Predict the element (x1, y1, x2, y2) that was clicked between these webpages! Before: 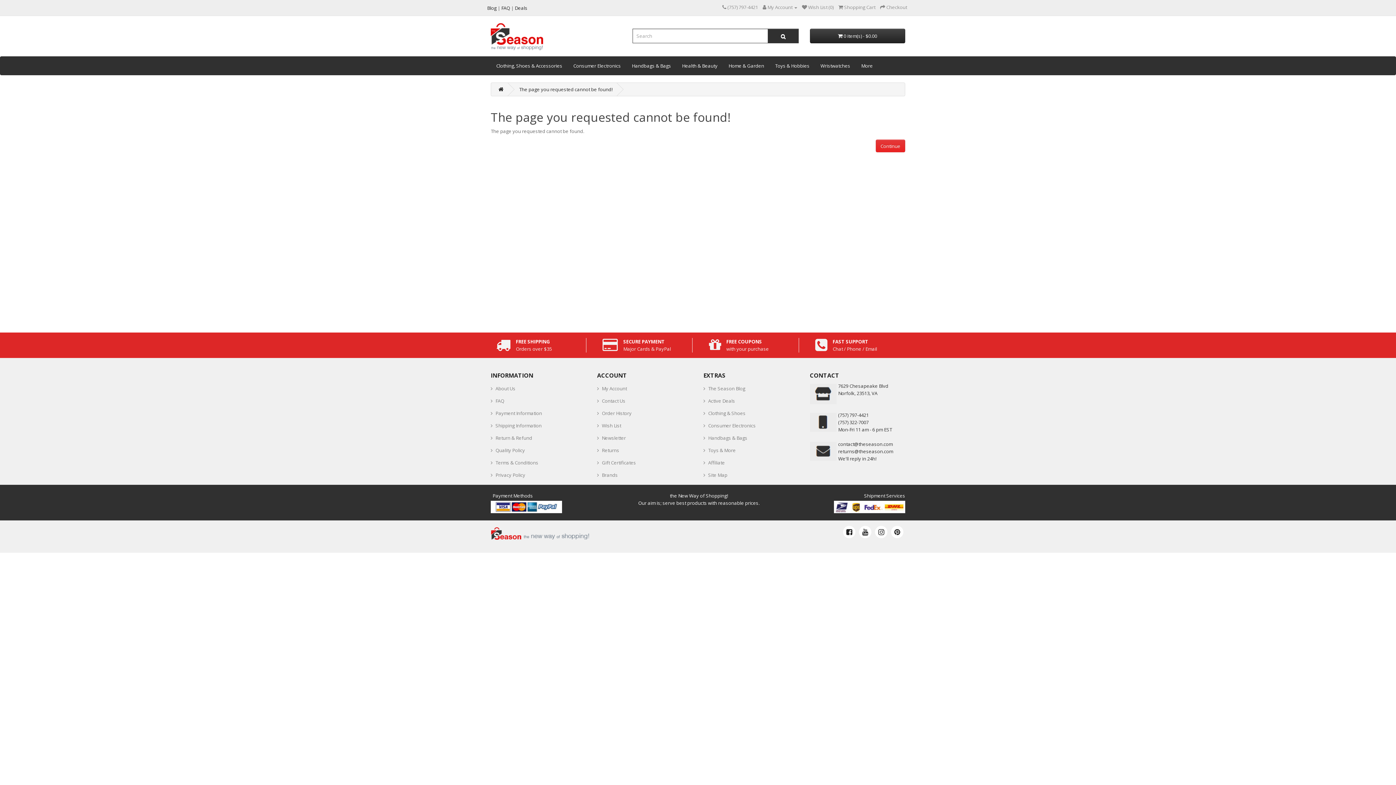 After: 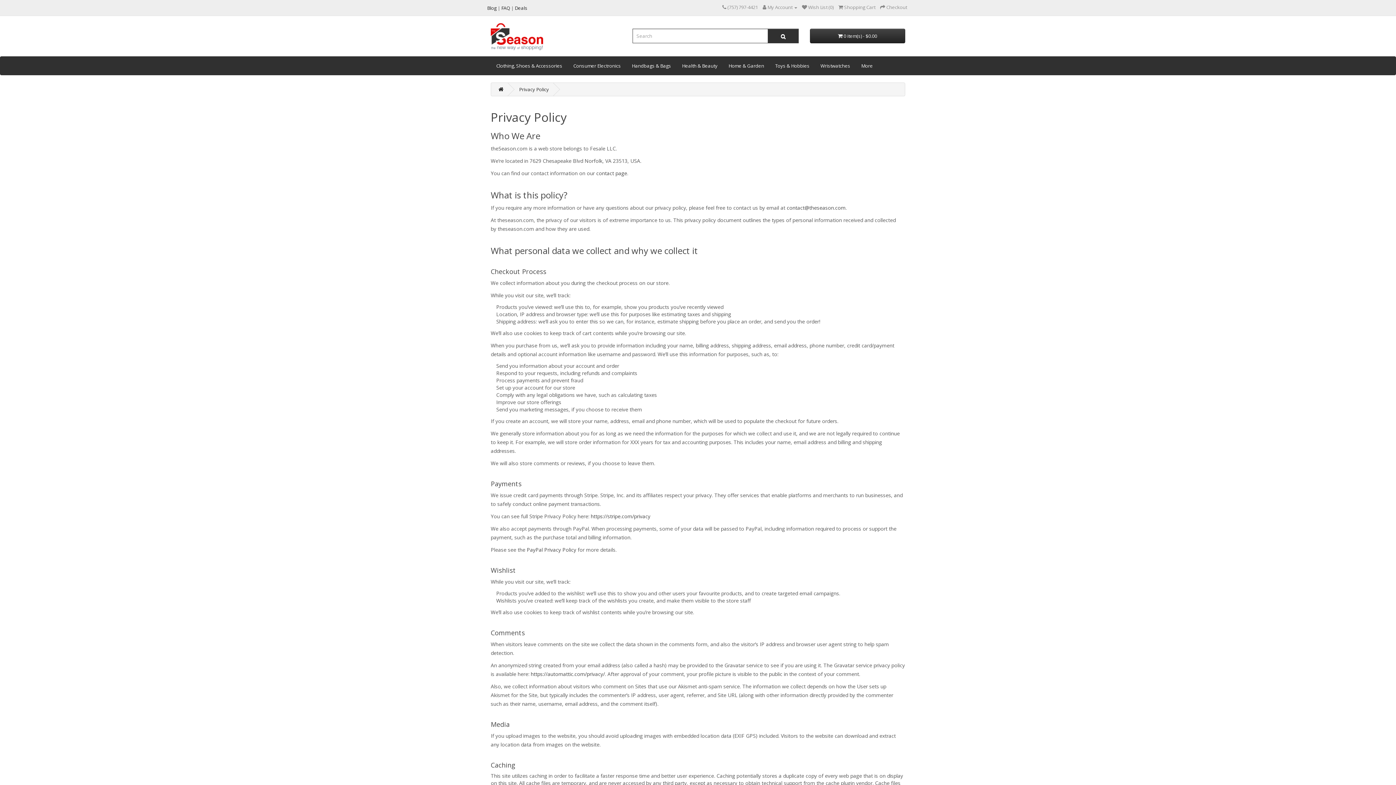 Action: label: Privacy Policy bbox: (490, 469, 525, 481)